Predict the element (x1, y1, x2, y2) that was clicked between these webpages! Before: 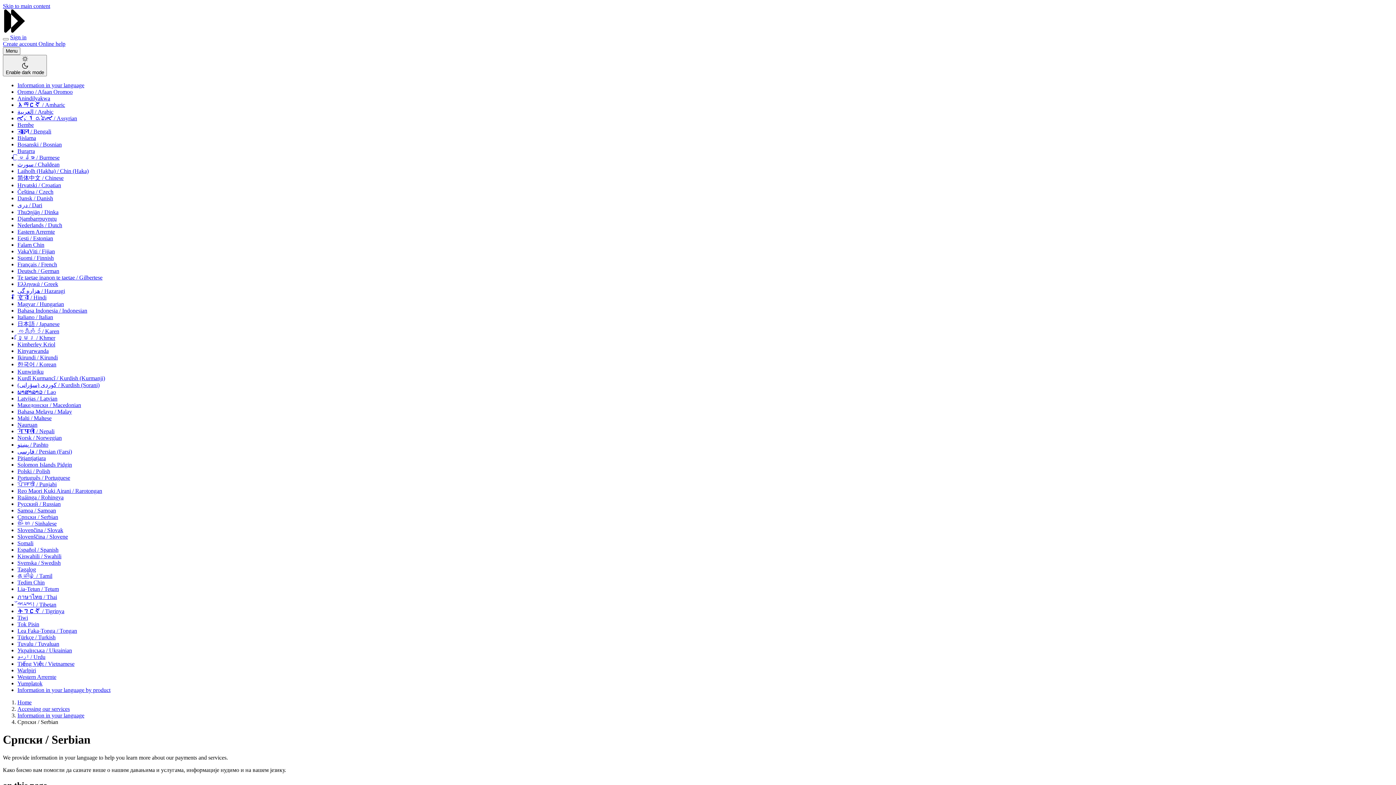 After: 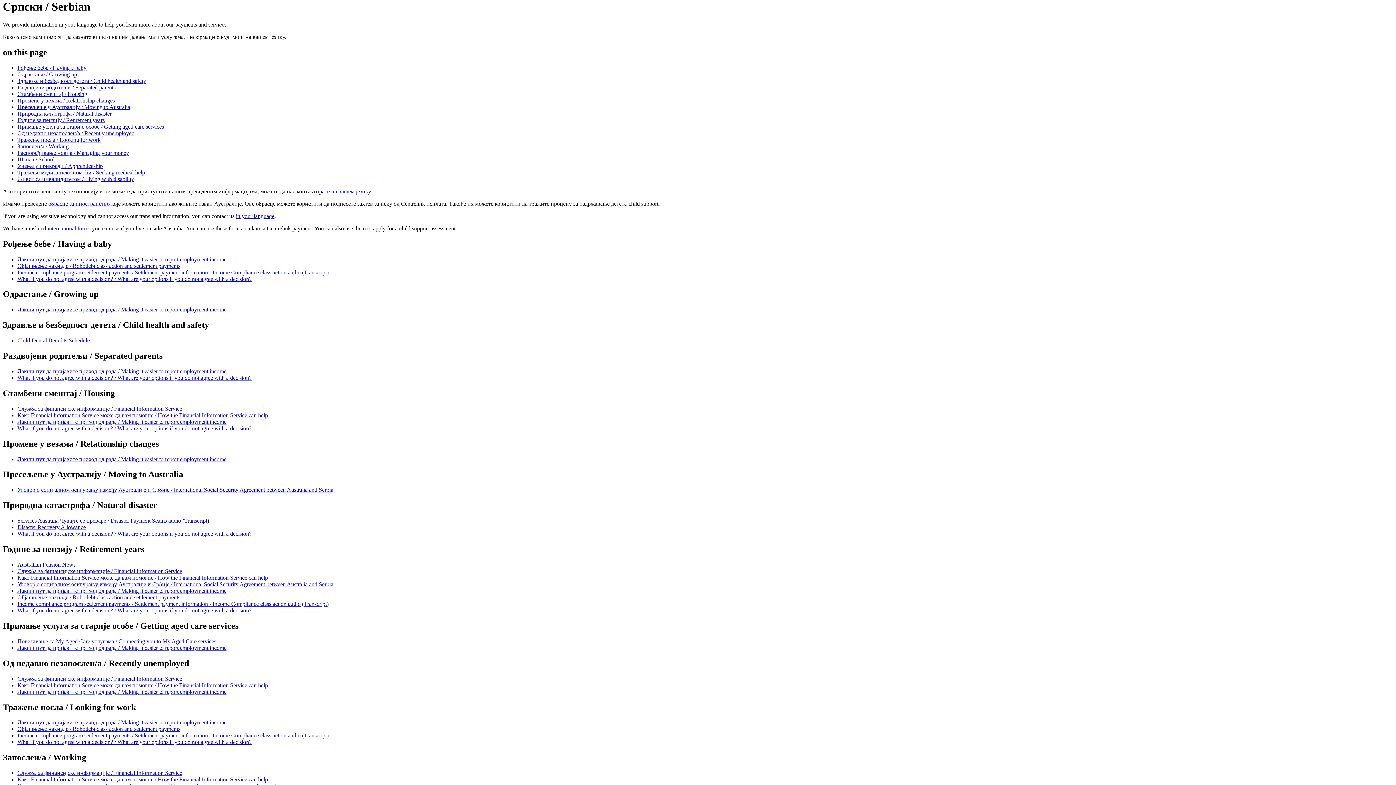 Action: bbox: (2, 2, 50, 9) label: Skip to main content